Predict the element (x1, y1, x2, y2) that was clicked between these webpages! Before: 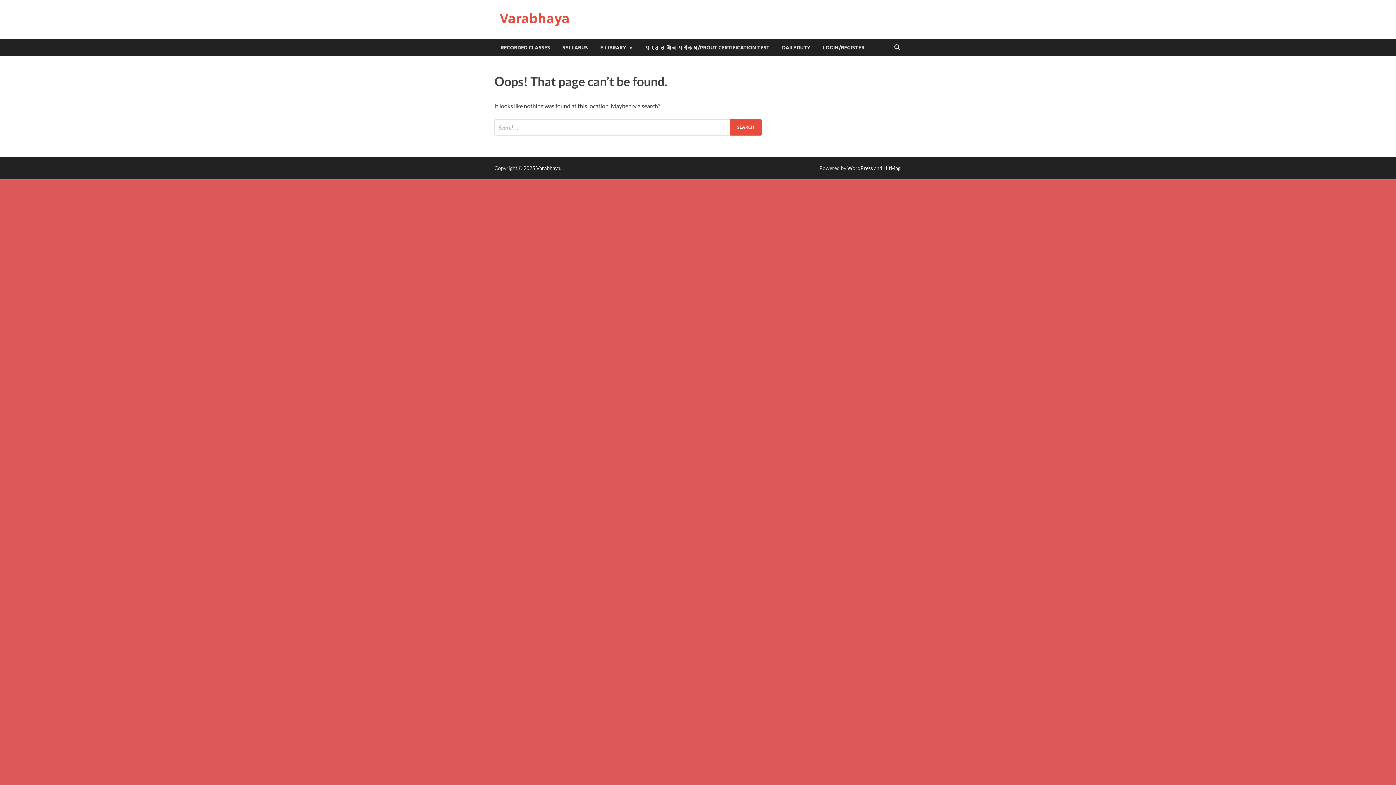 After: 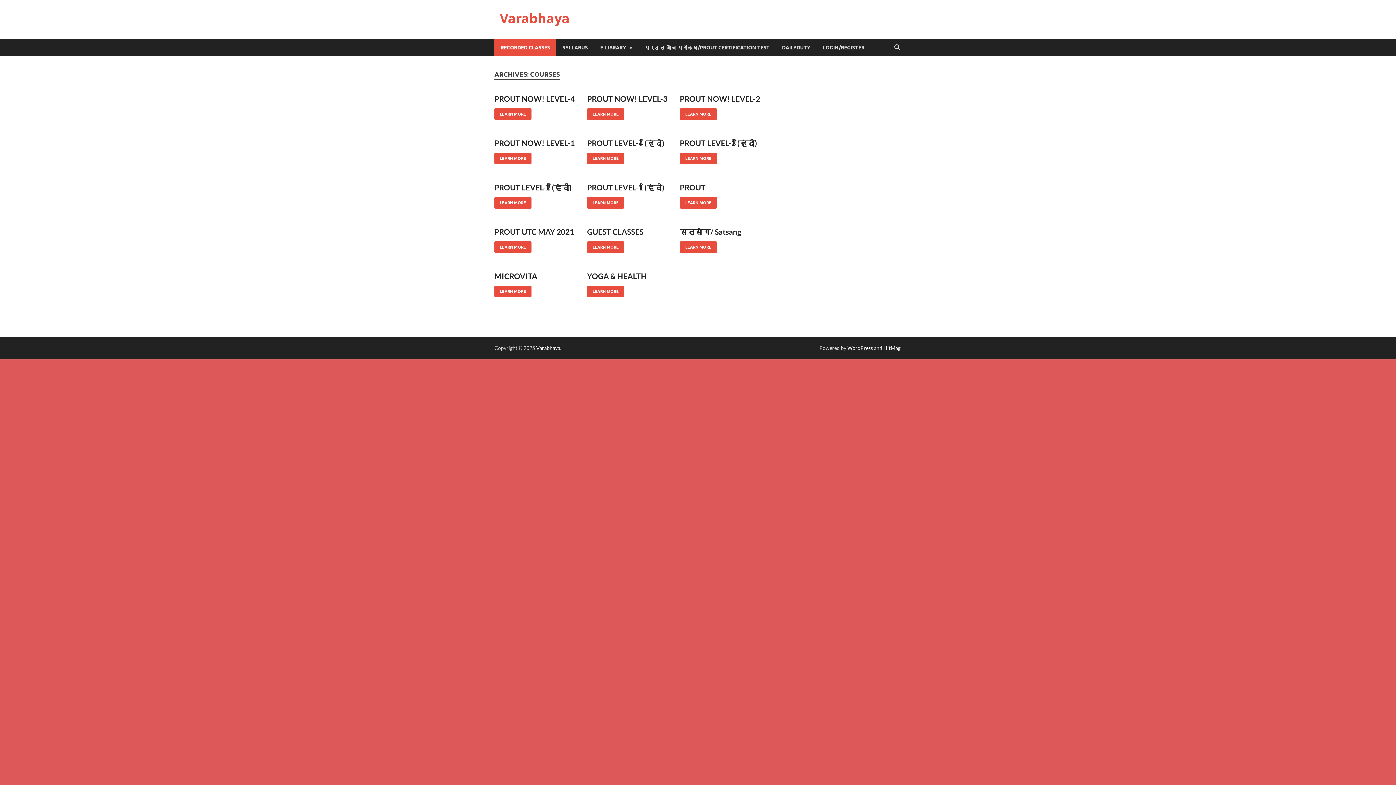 Action: label: RECORDED CLASSES bbox: (494, 39, 556, 55)